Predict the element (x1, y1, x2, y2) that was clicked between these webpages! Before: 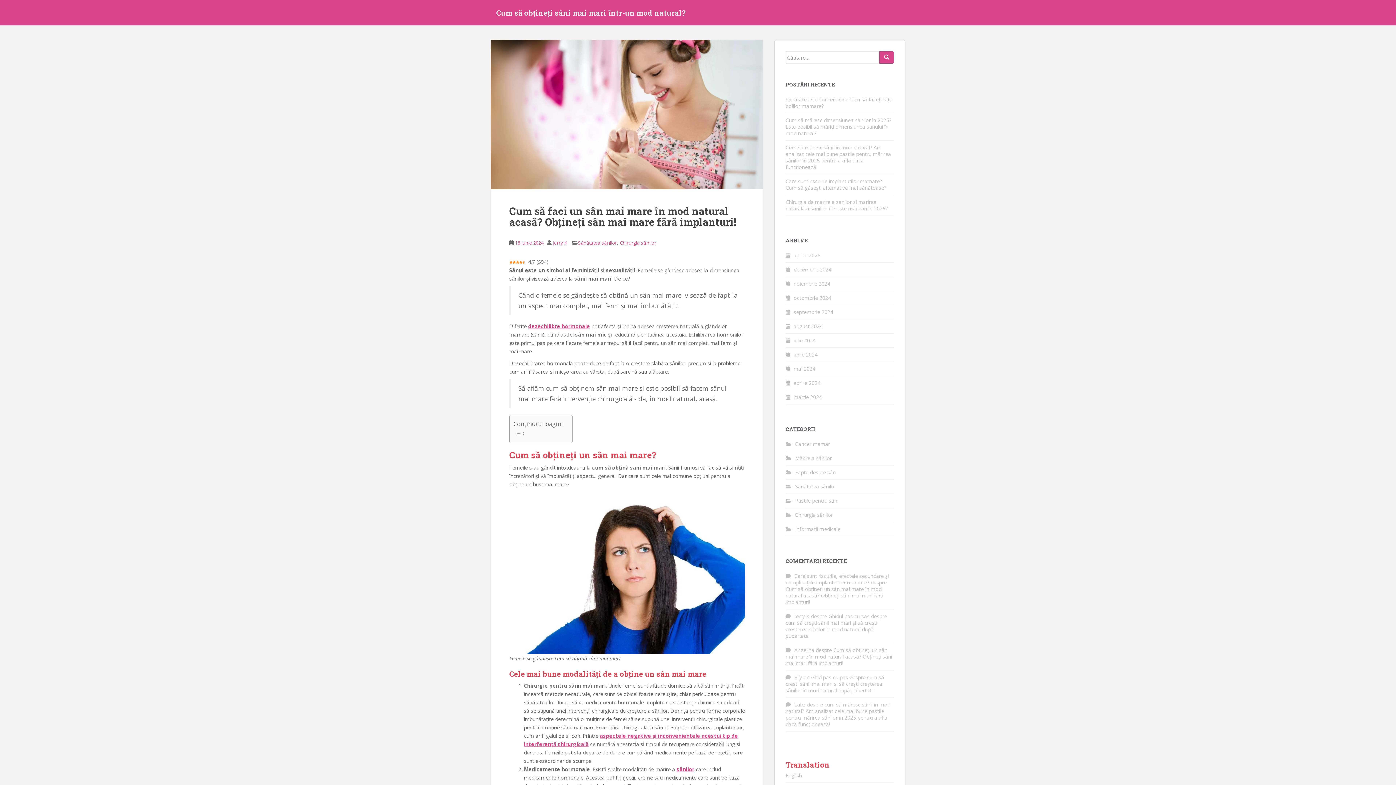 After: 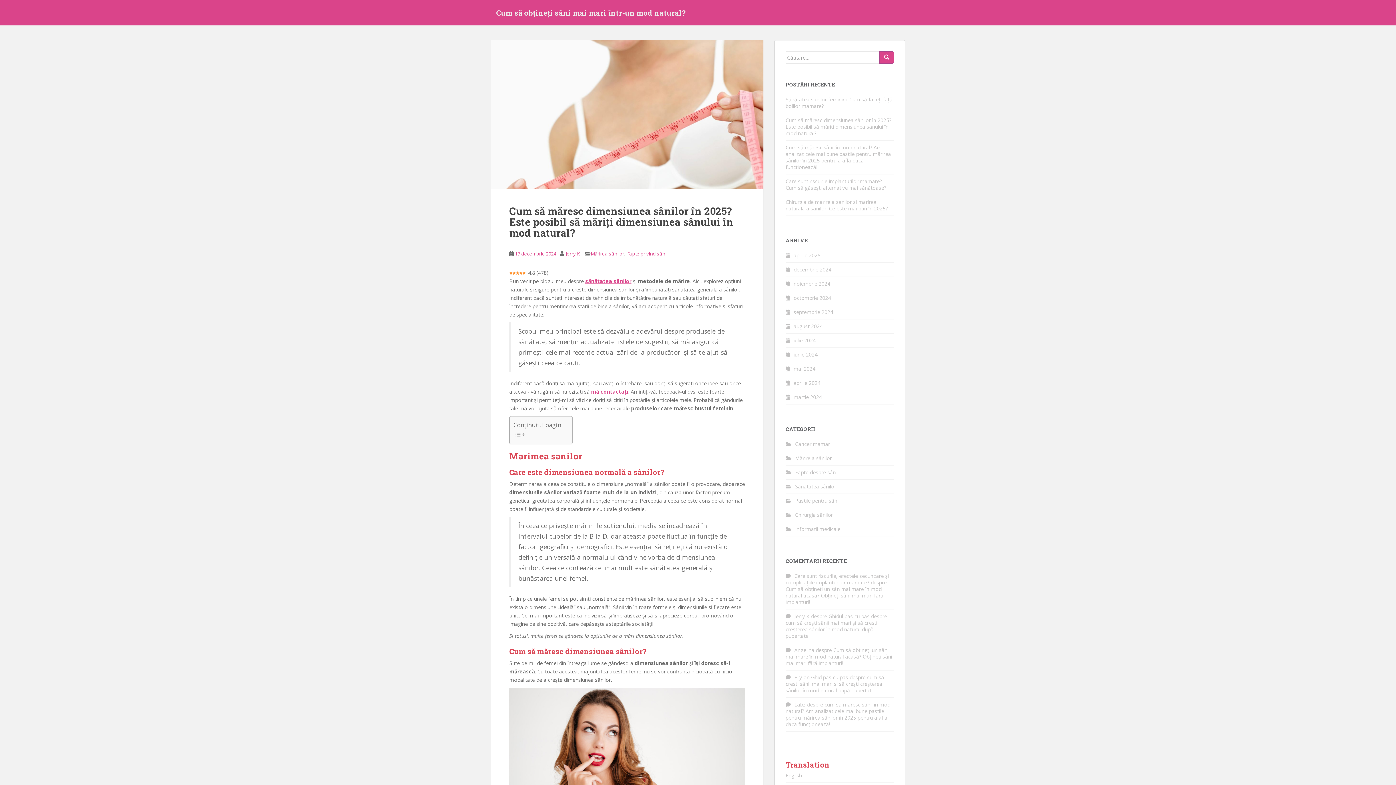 Action: label: Cum să măresc dimensiunea sânilor în 2025? Este posibil să măriți dimensiunea sânului în mod natural? bbox: (785, 116, 891, 136)